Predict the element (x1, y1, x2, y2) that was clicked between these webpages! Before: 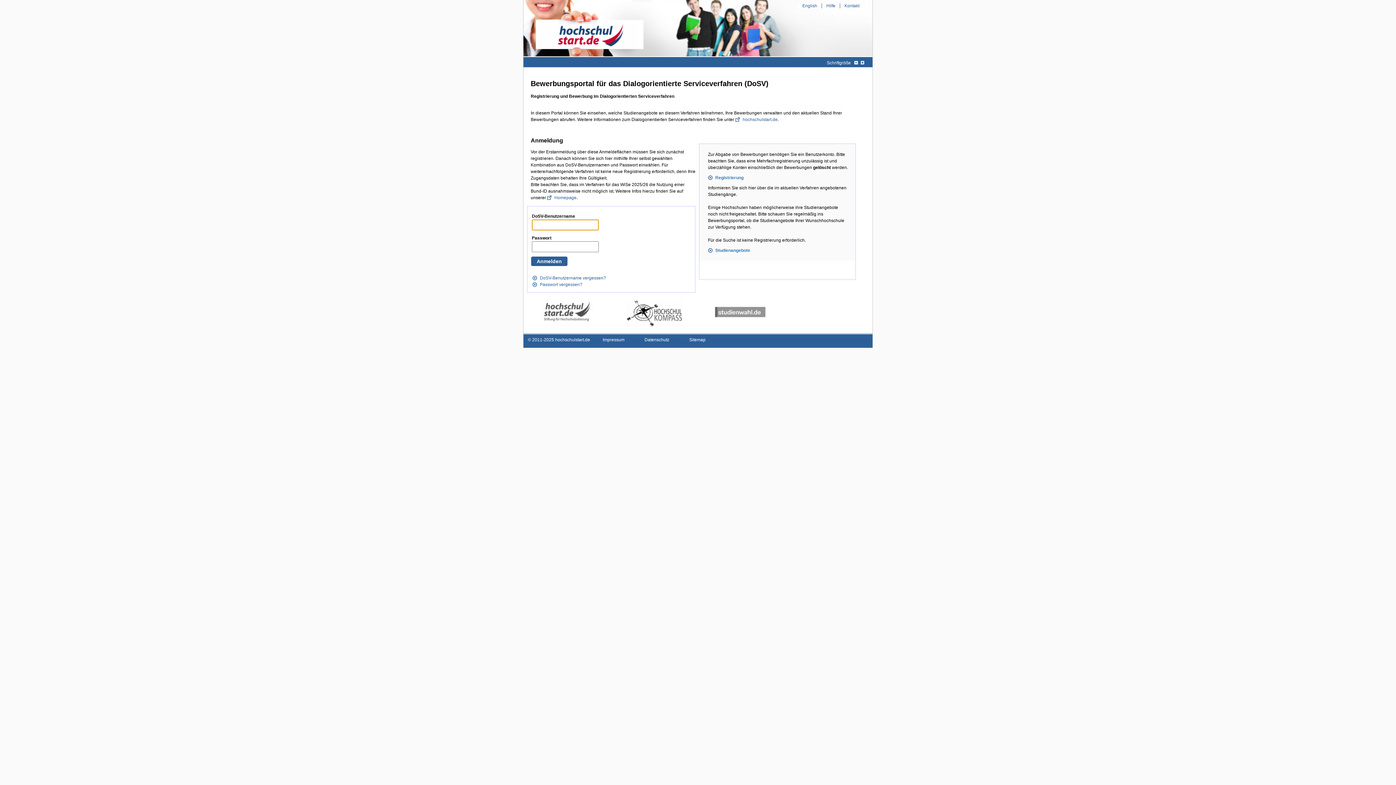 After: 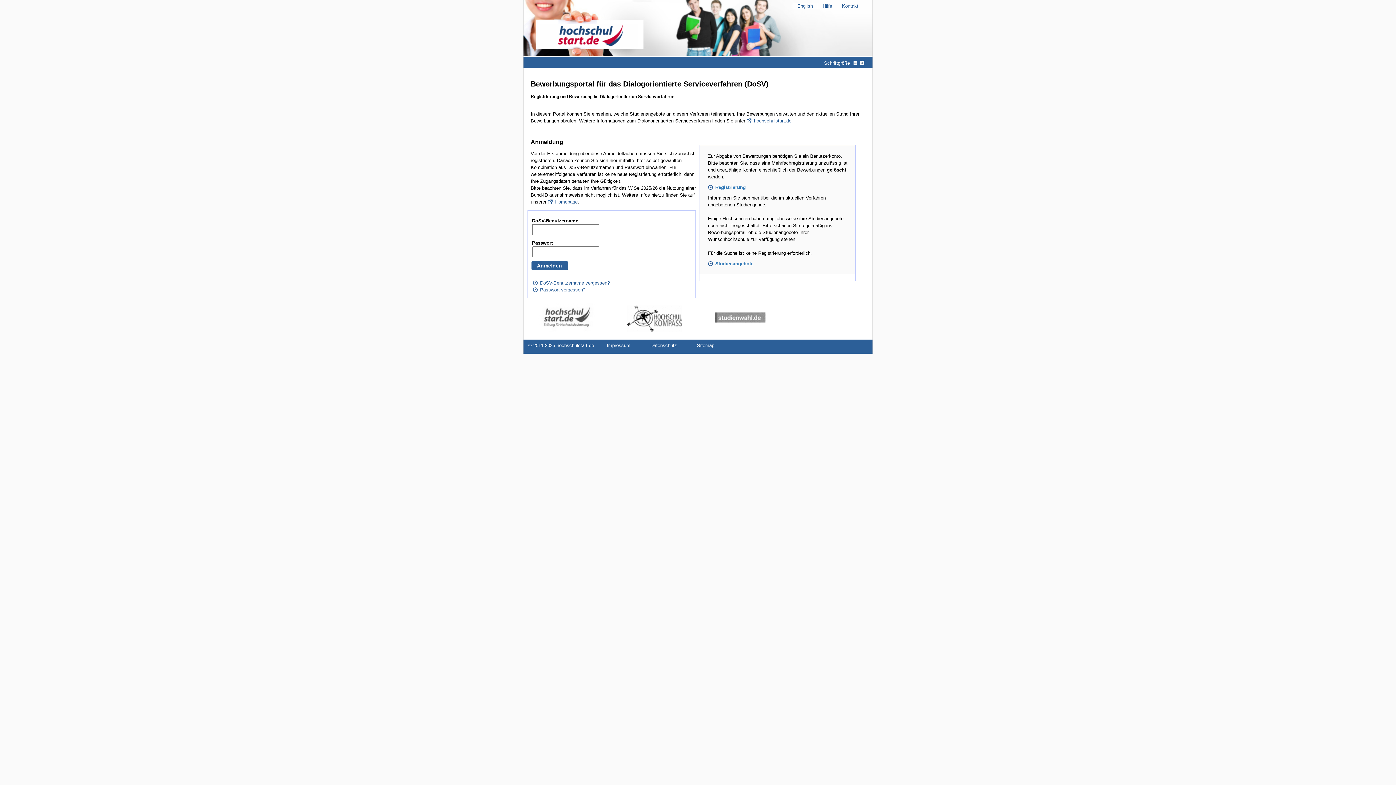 Action: bbox: (860, 60, 865, 65)